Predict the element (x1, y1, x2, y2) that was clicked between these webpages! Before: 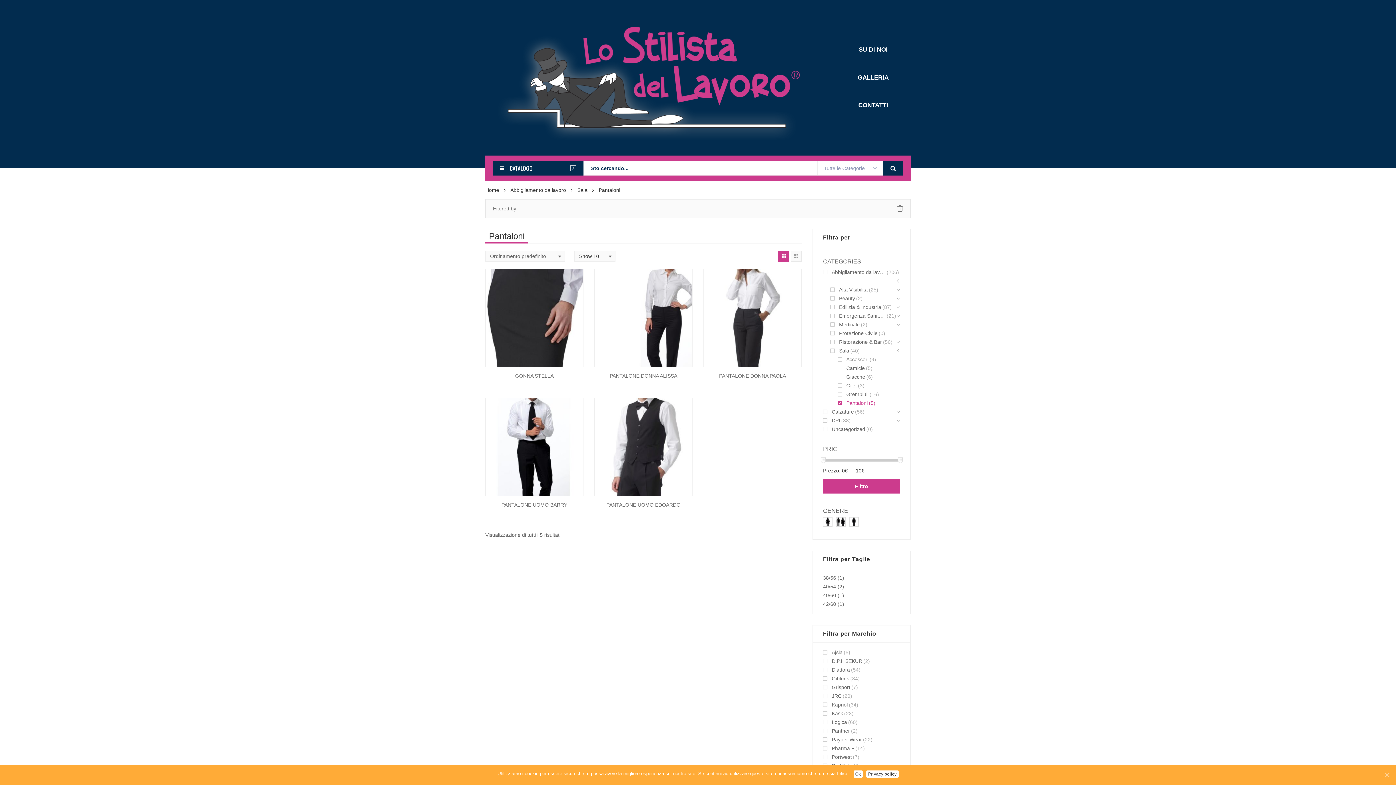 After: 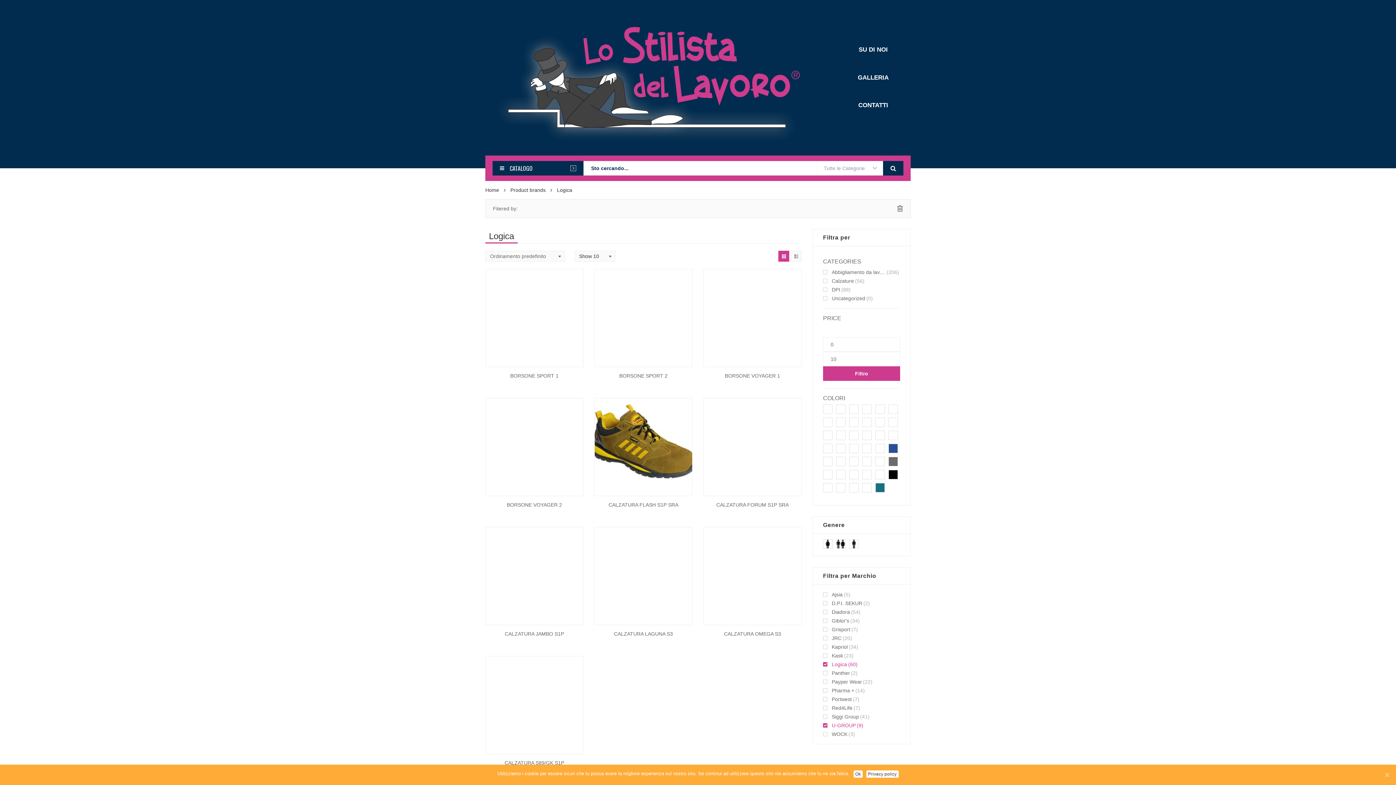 Action: bbox: (823, 718, 847, 726) label: Logica